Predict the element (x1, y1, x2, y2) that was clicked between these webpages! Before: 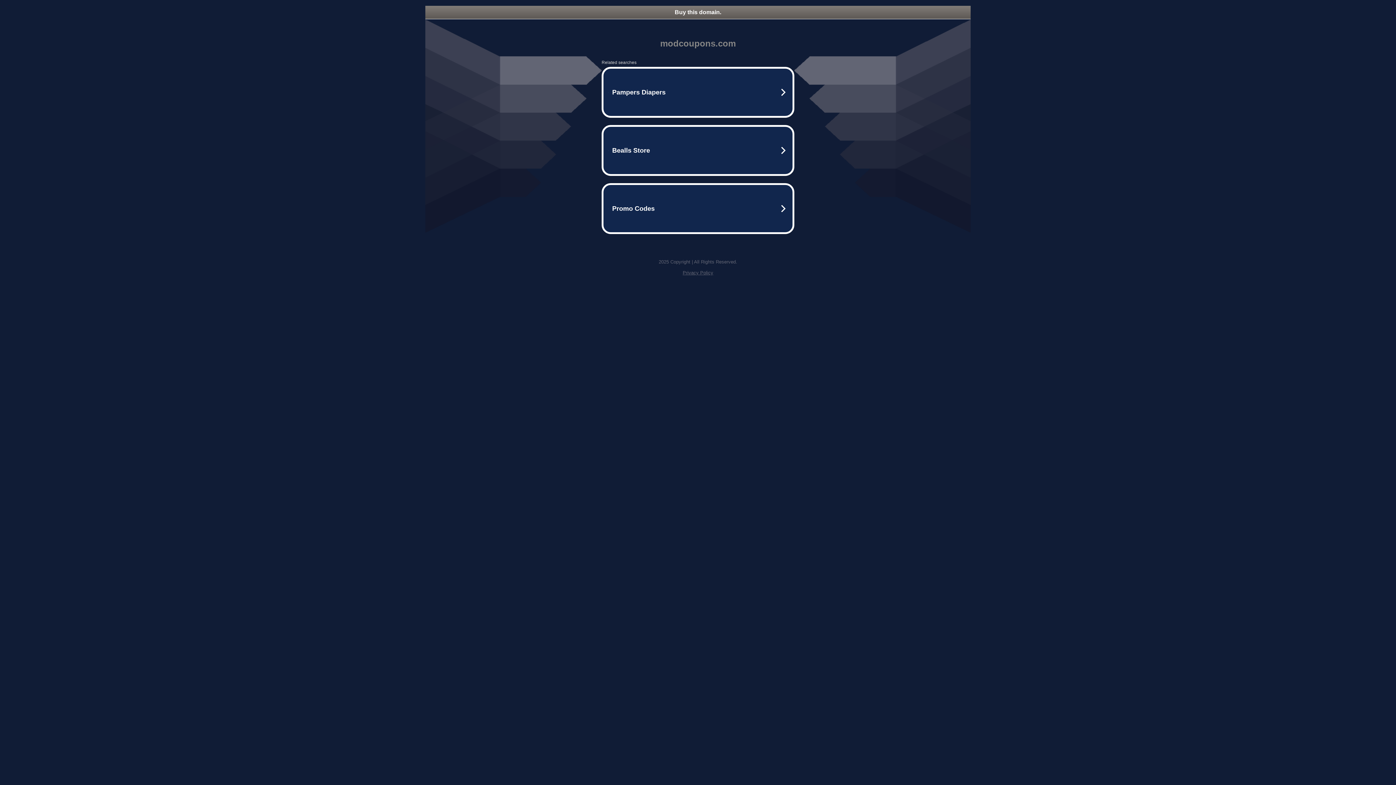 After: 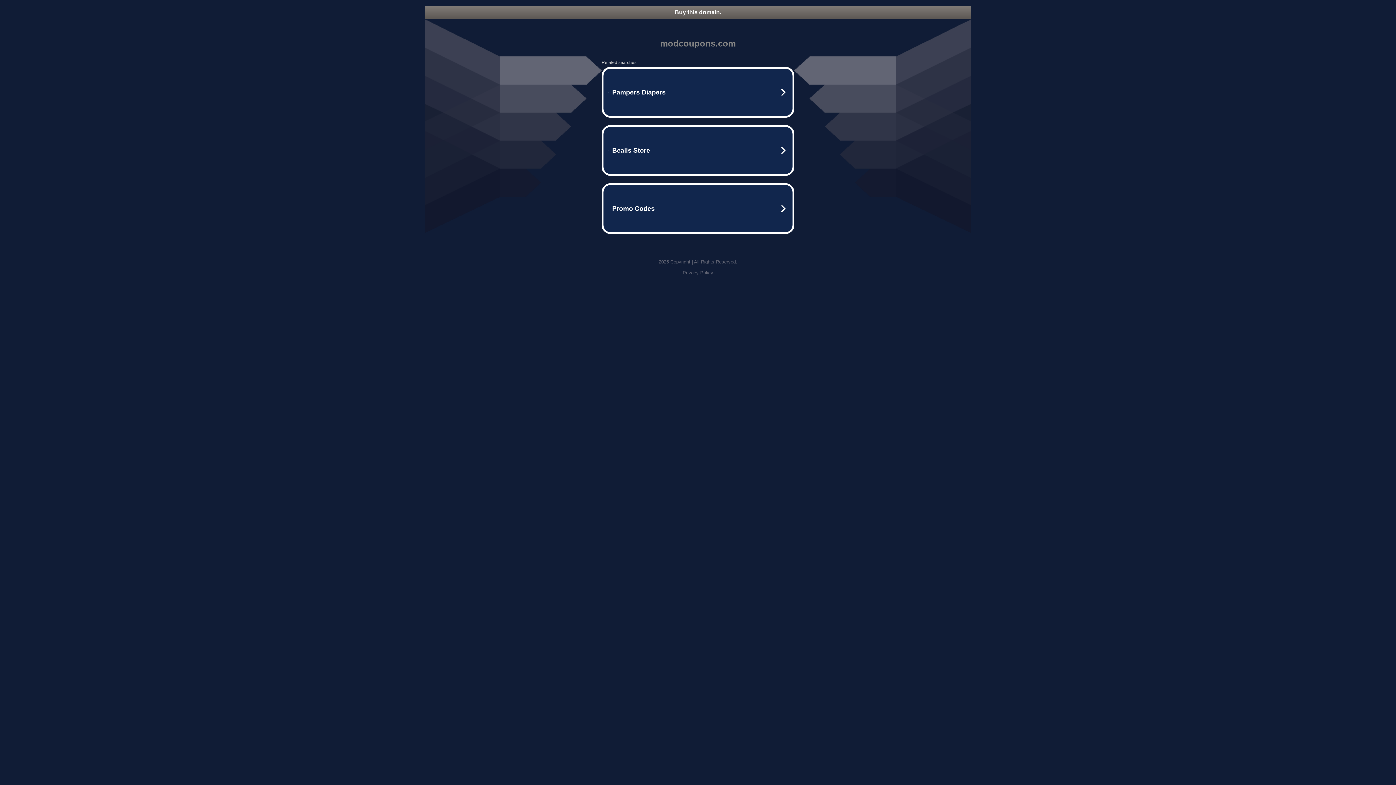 Action: label: Privacy Policy bbox: (682, 270, 713, 275)